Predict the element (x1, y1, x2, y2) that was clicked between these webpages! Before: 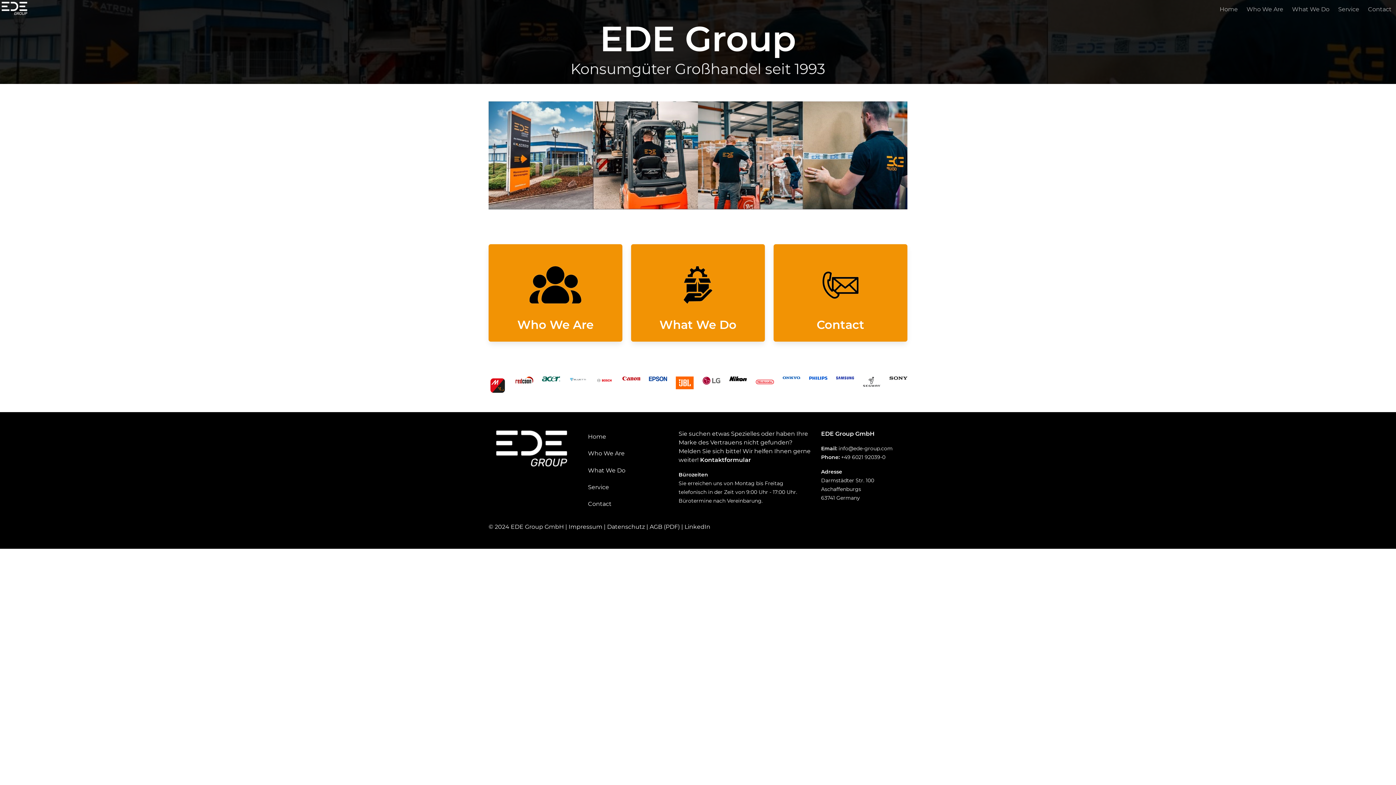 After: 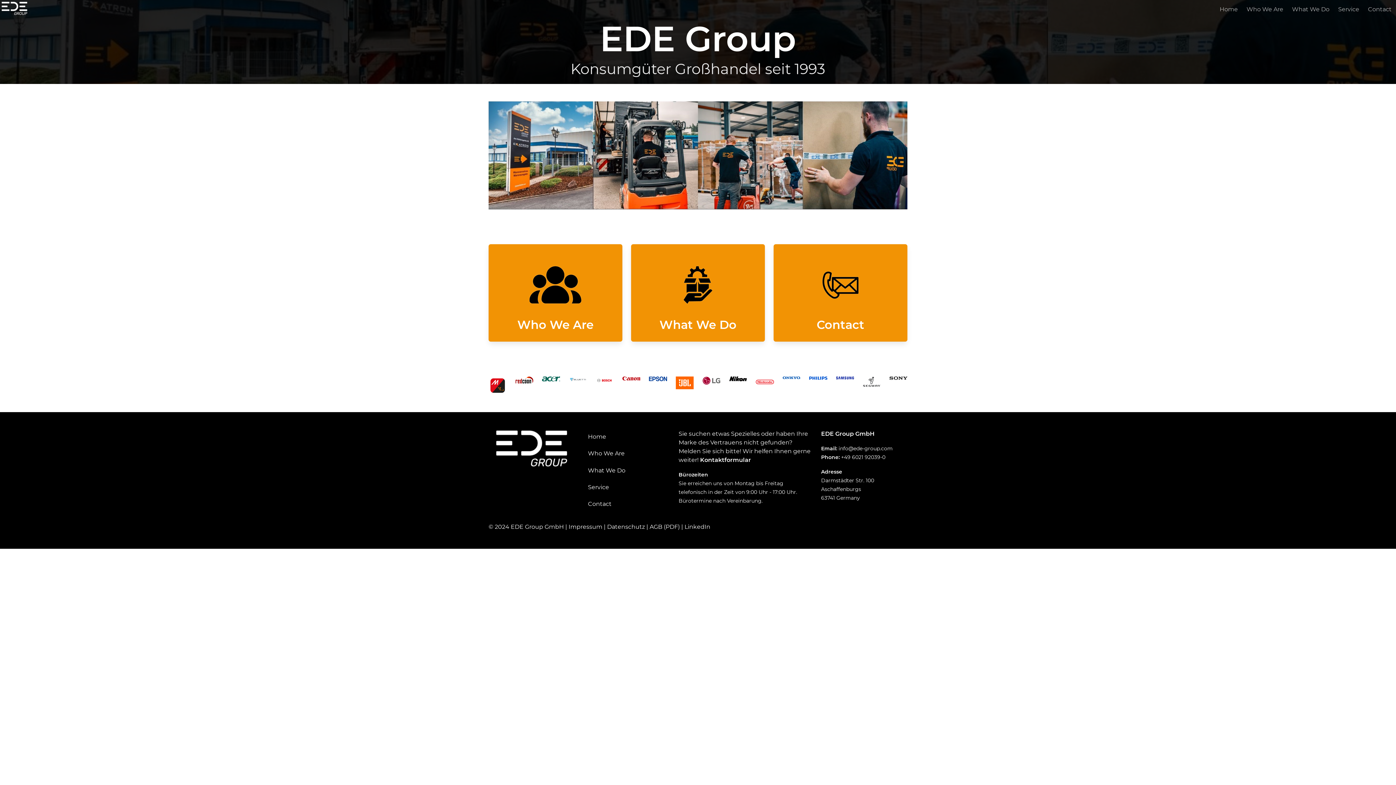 Action: label: AGB (PDF) bbox: (649, 523, 680, 530)